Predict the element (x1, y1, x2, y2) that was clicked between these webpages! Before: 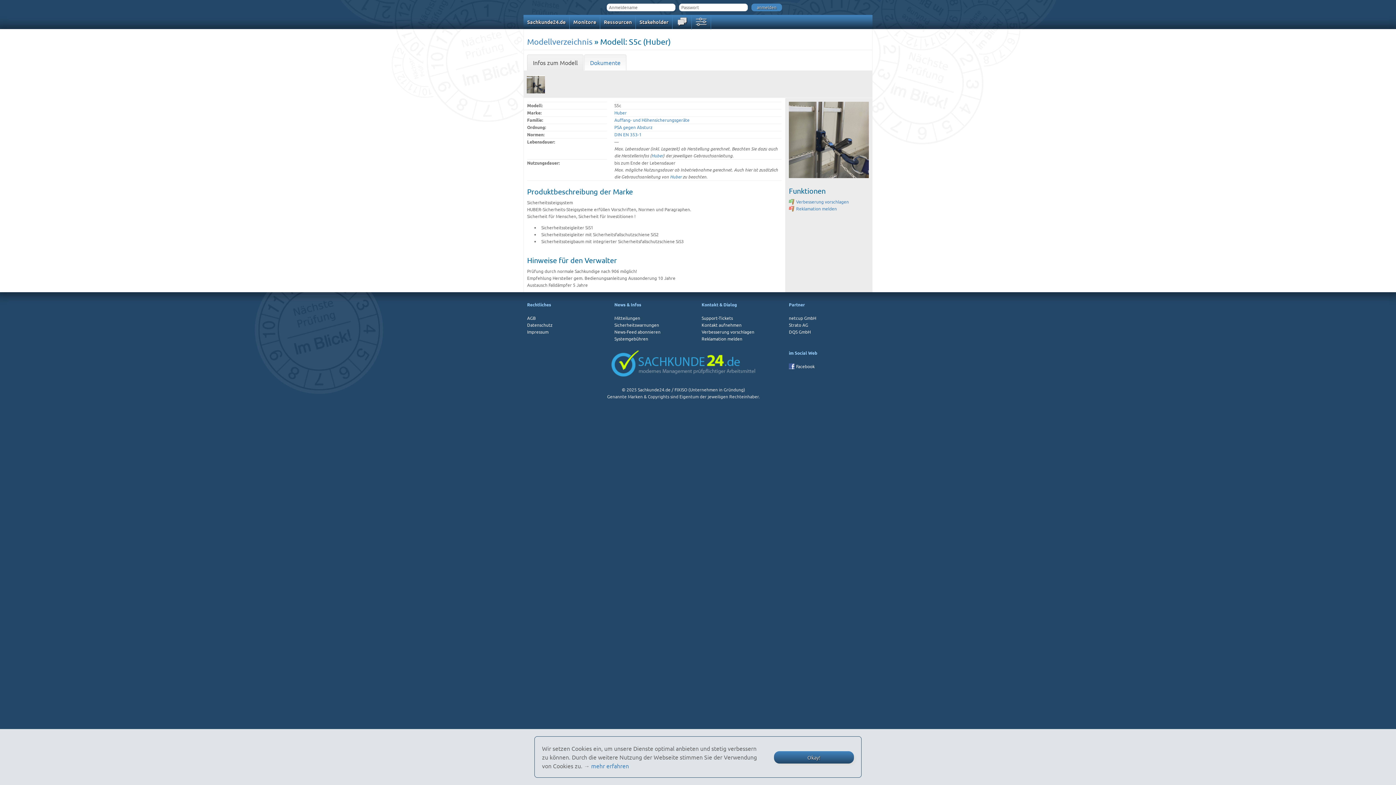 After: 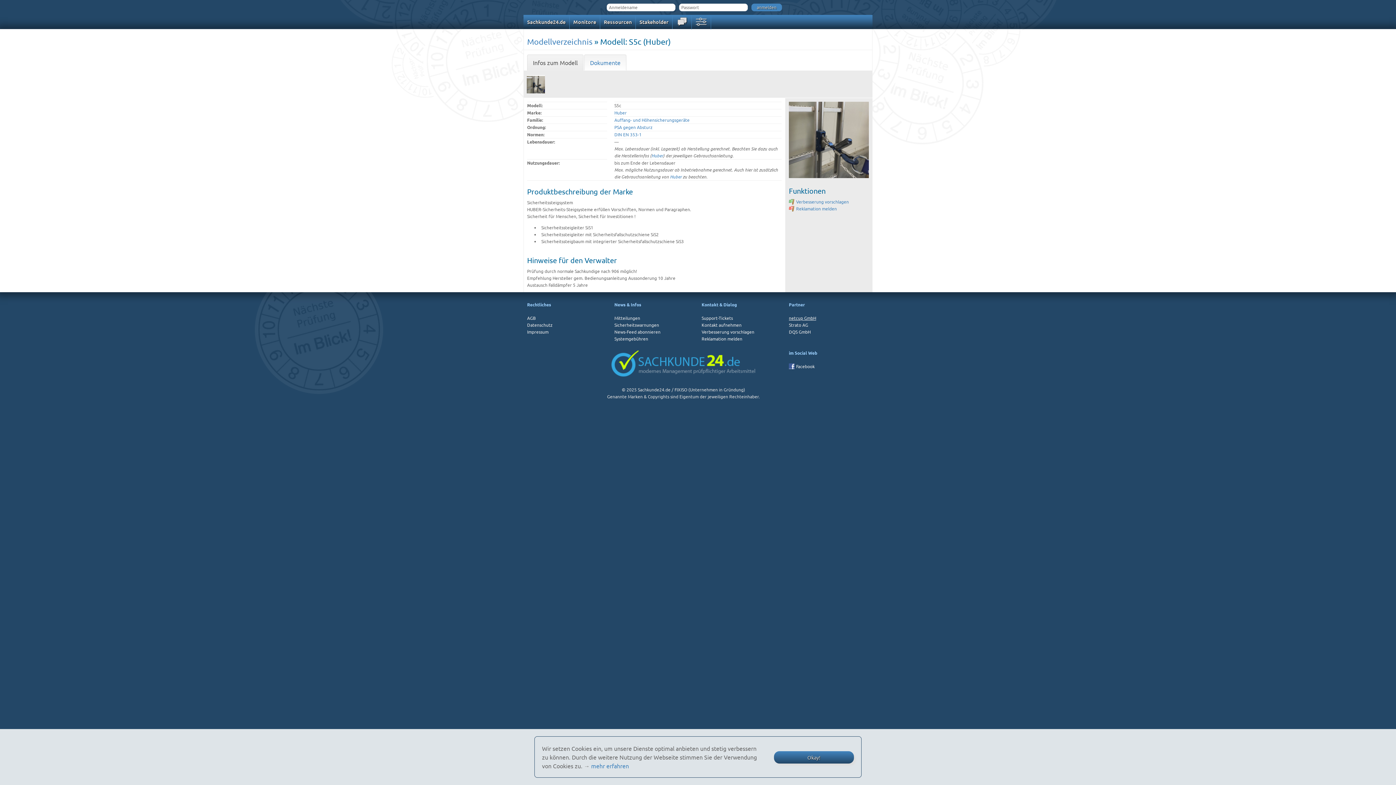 Action: bbox: (789, 315, 816, 321) label: netcup GmbH